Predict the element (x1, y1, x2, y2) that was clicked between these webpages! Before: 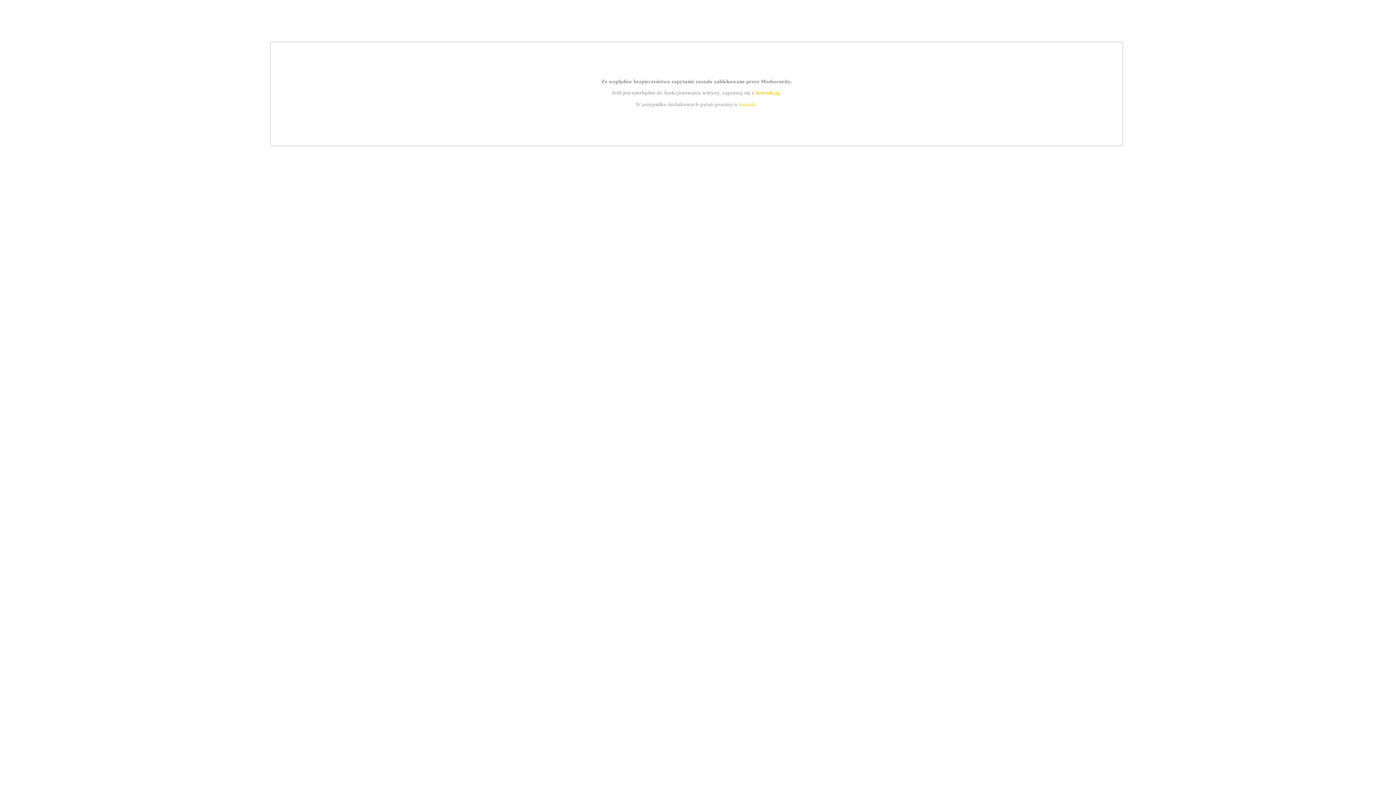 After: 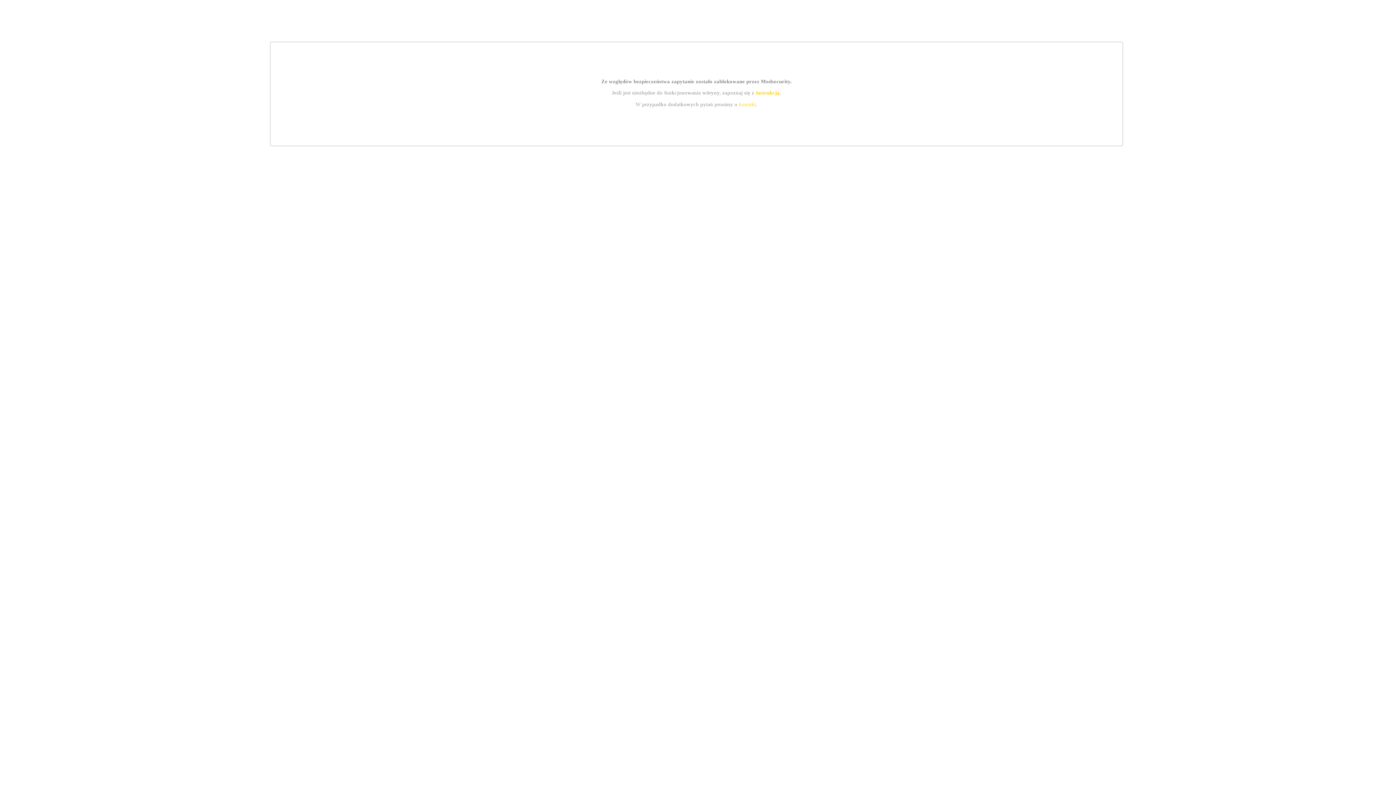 Action: label: instrukcją bbox: (755, 89, 779, 95)